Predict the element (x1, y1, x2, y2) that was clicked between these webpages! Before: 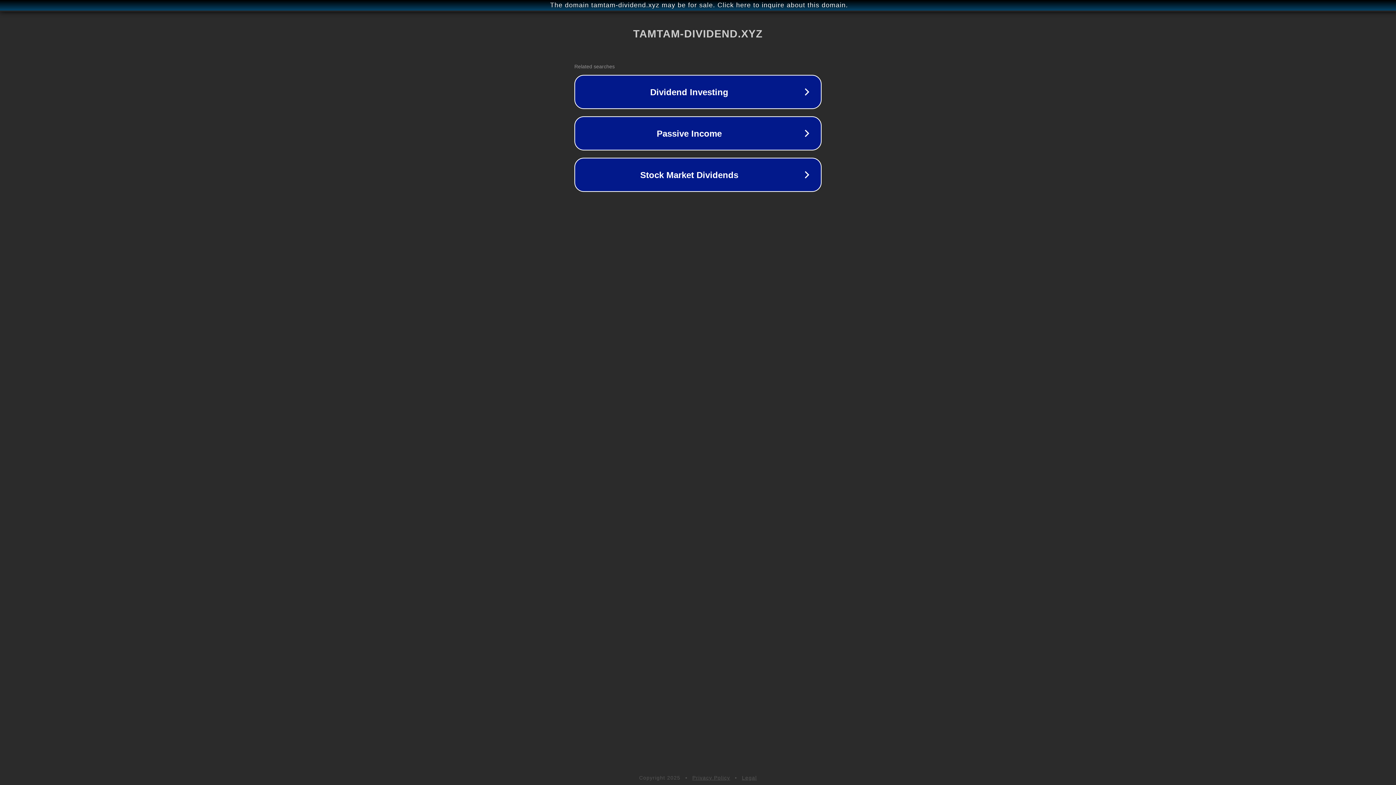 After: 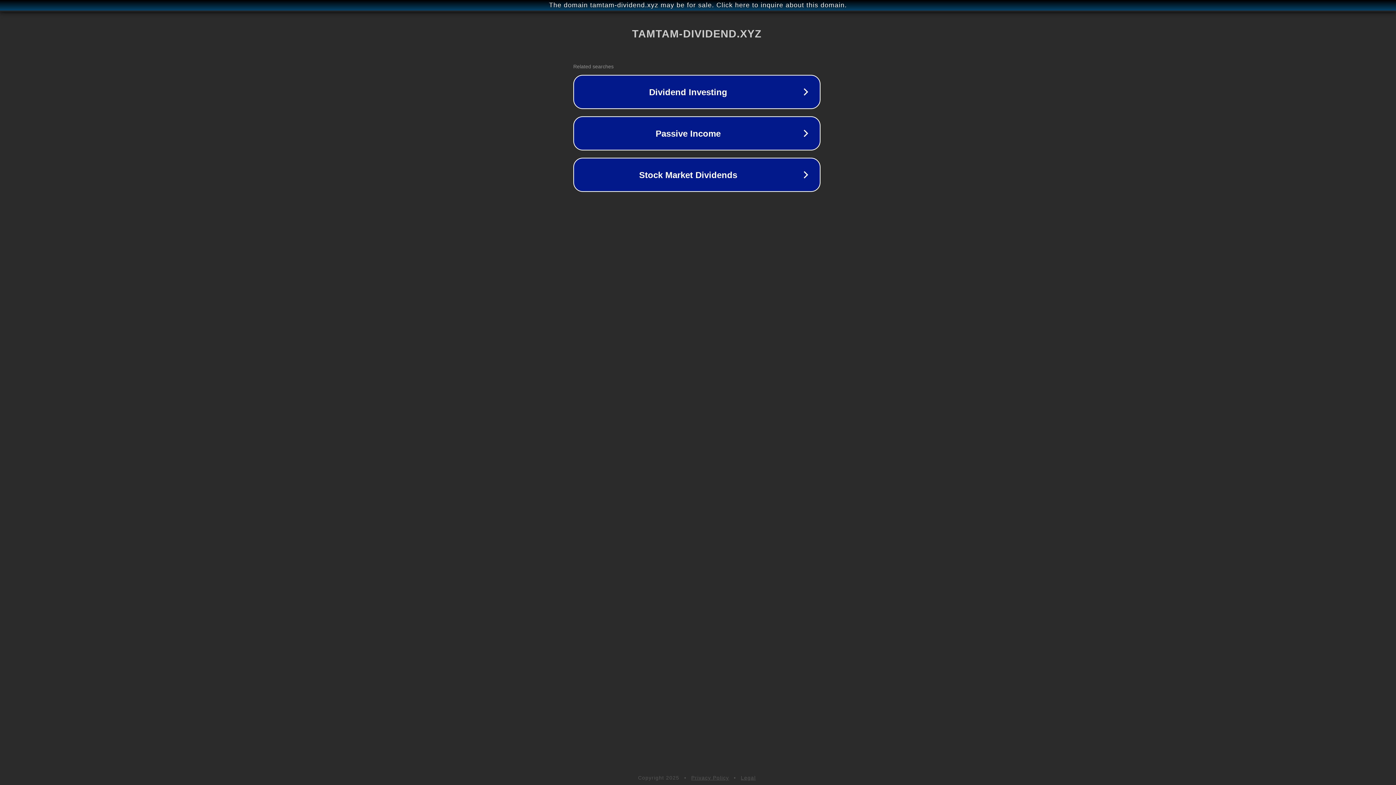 Action: label: The domain tamtam-dividend.xyz may be for sale. Click here to inquire about this domain. bbox: (1, 1, 1397, 9)